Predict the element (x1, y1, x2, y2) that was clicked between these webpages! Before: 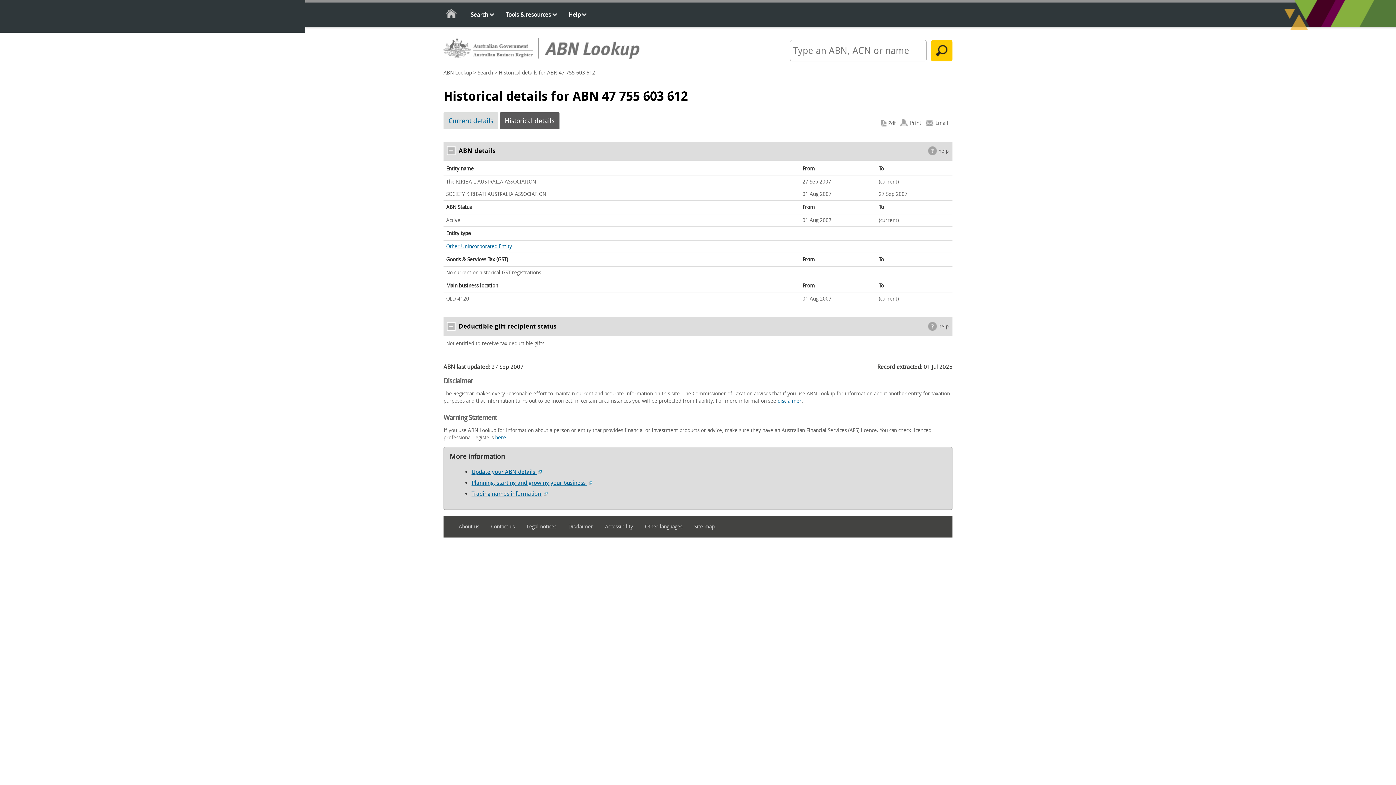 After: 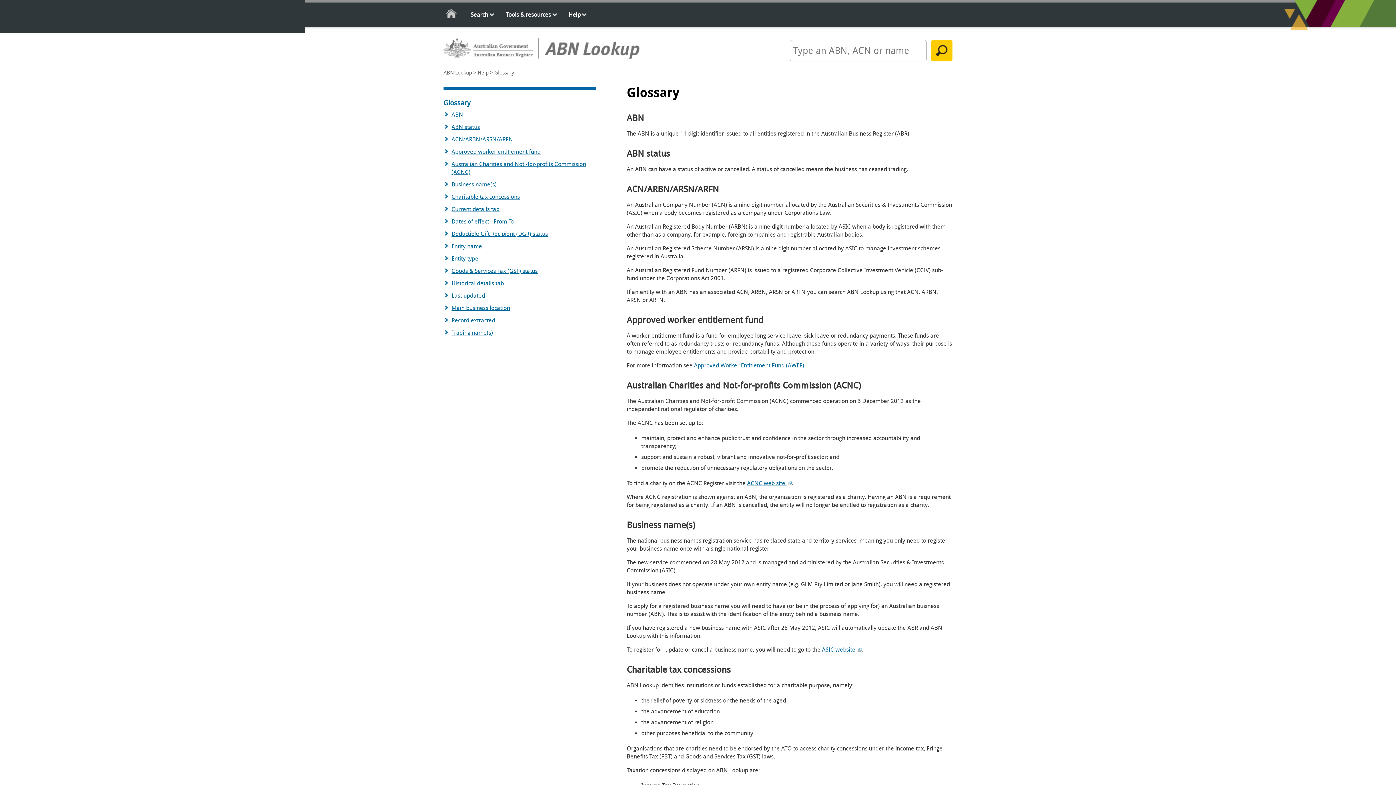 Action: label: help bbox: (928, 146, 952, 155)